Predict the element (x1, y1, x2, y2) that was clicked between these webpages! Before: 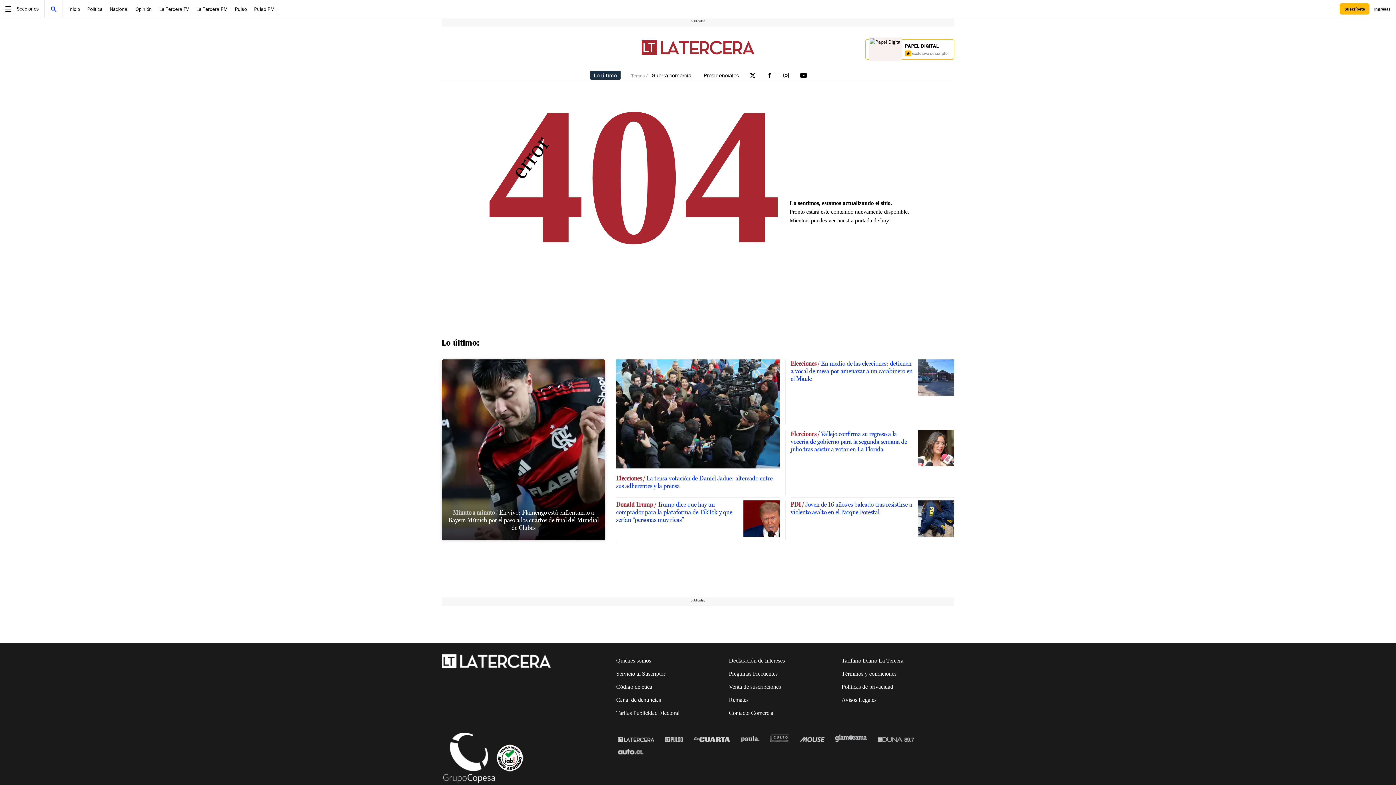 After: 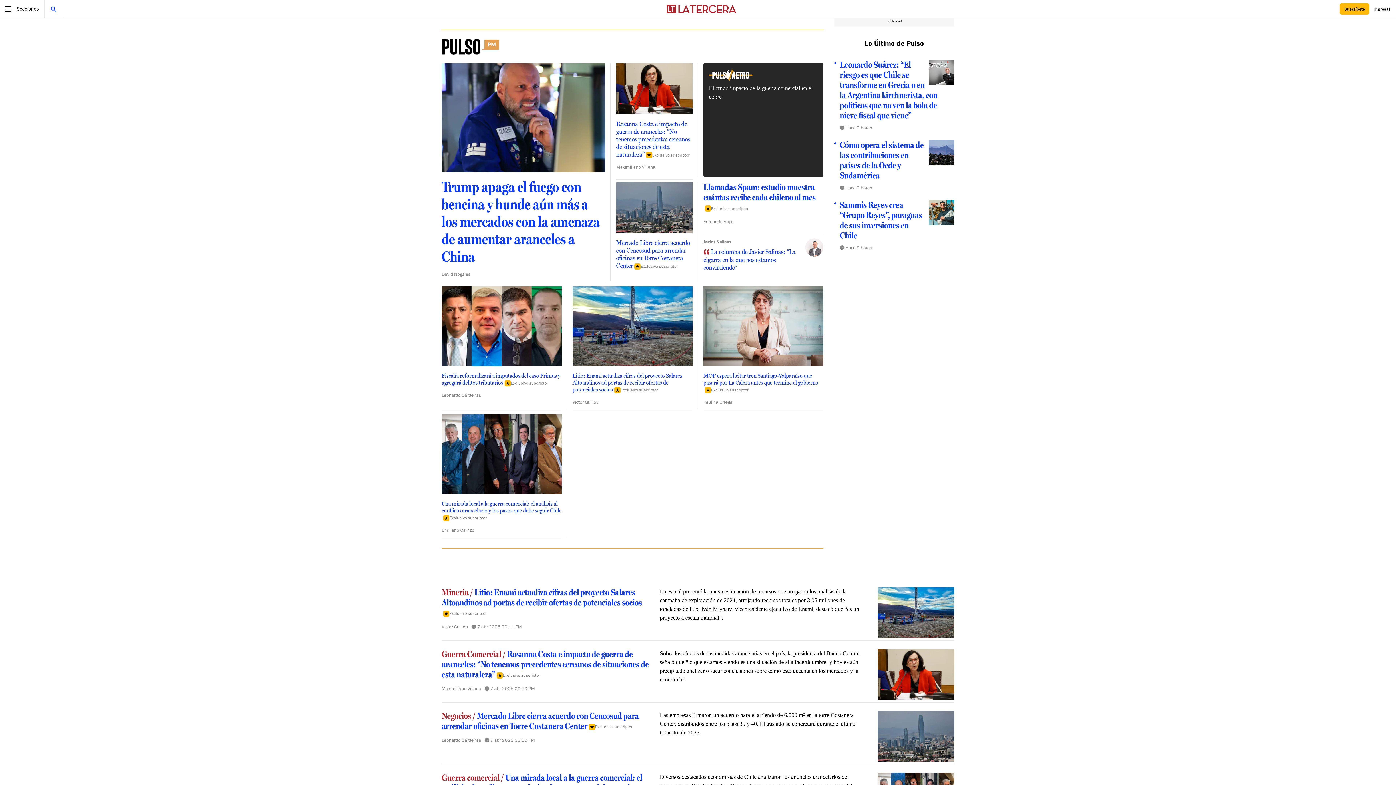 Action: bbox: (250, 5, 278, 12) label: Pulso PM